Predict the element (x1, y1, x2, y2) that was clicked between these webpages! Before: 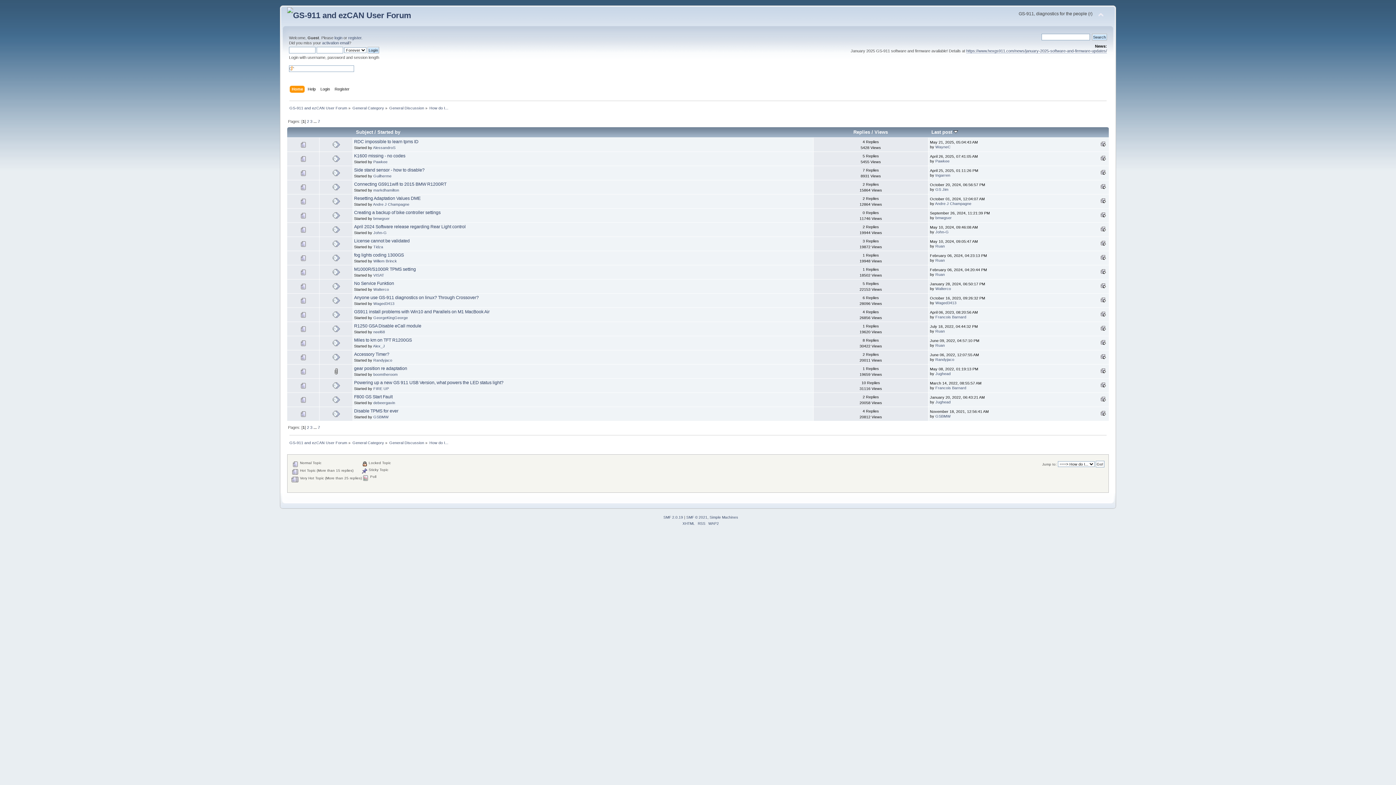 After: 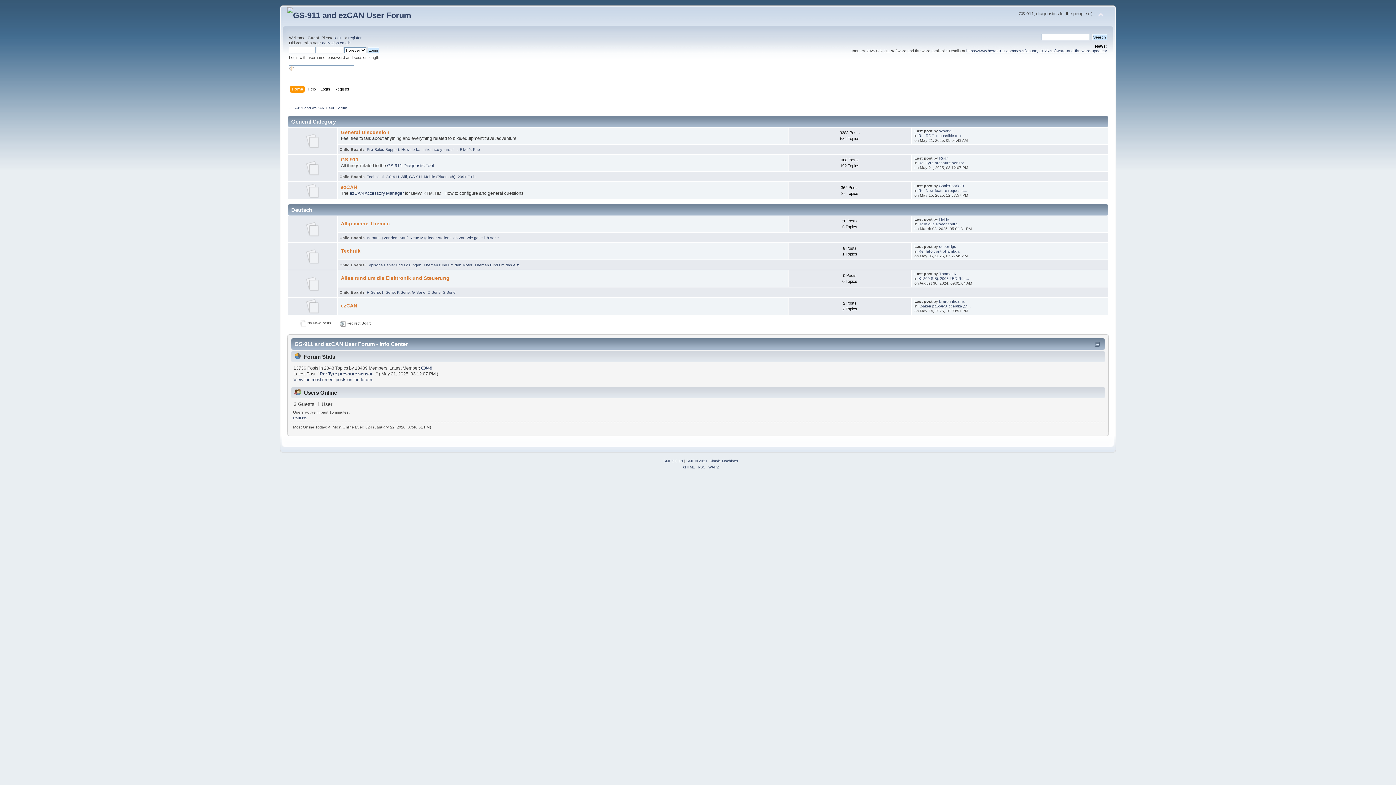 Action: label: Home bbox: (291, 85, 304, 93)